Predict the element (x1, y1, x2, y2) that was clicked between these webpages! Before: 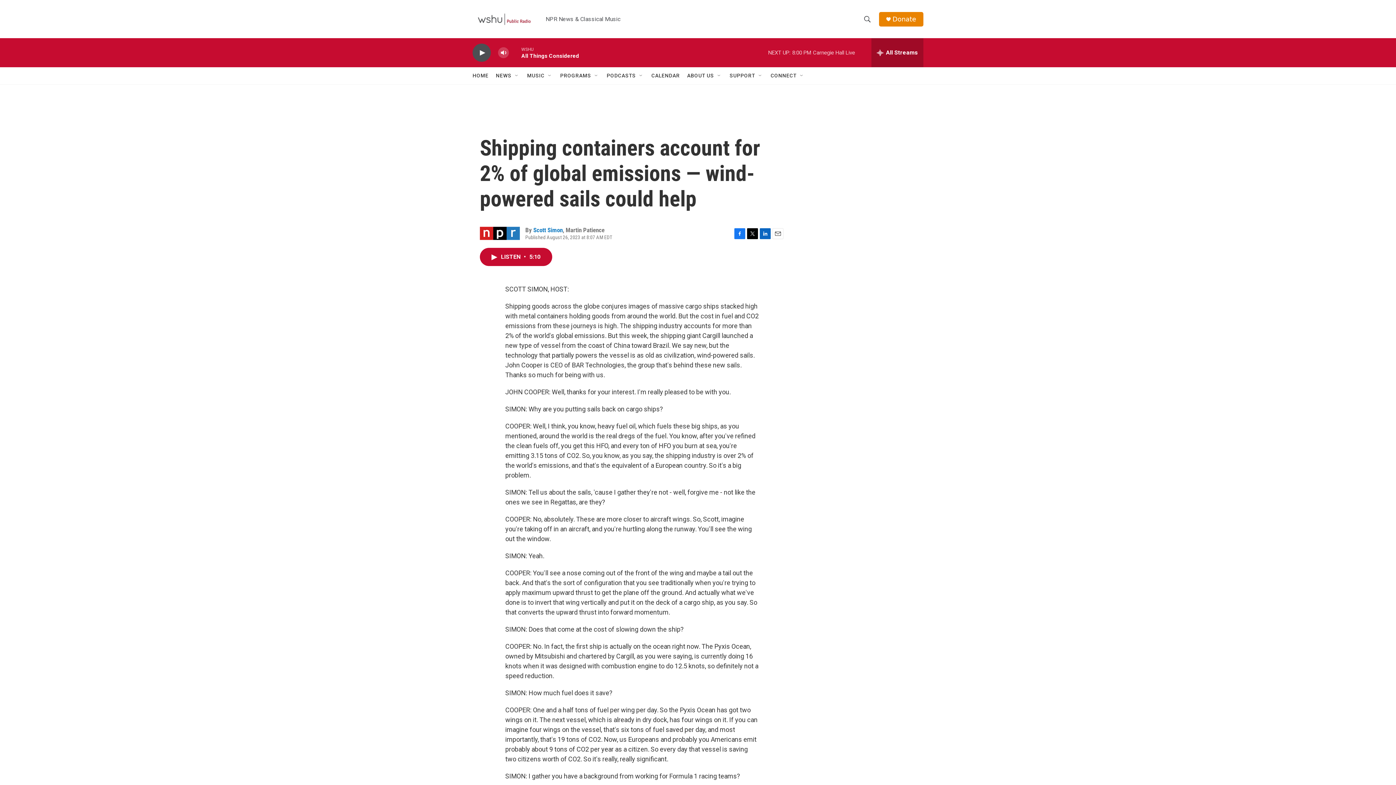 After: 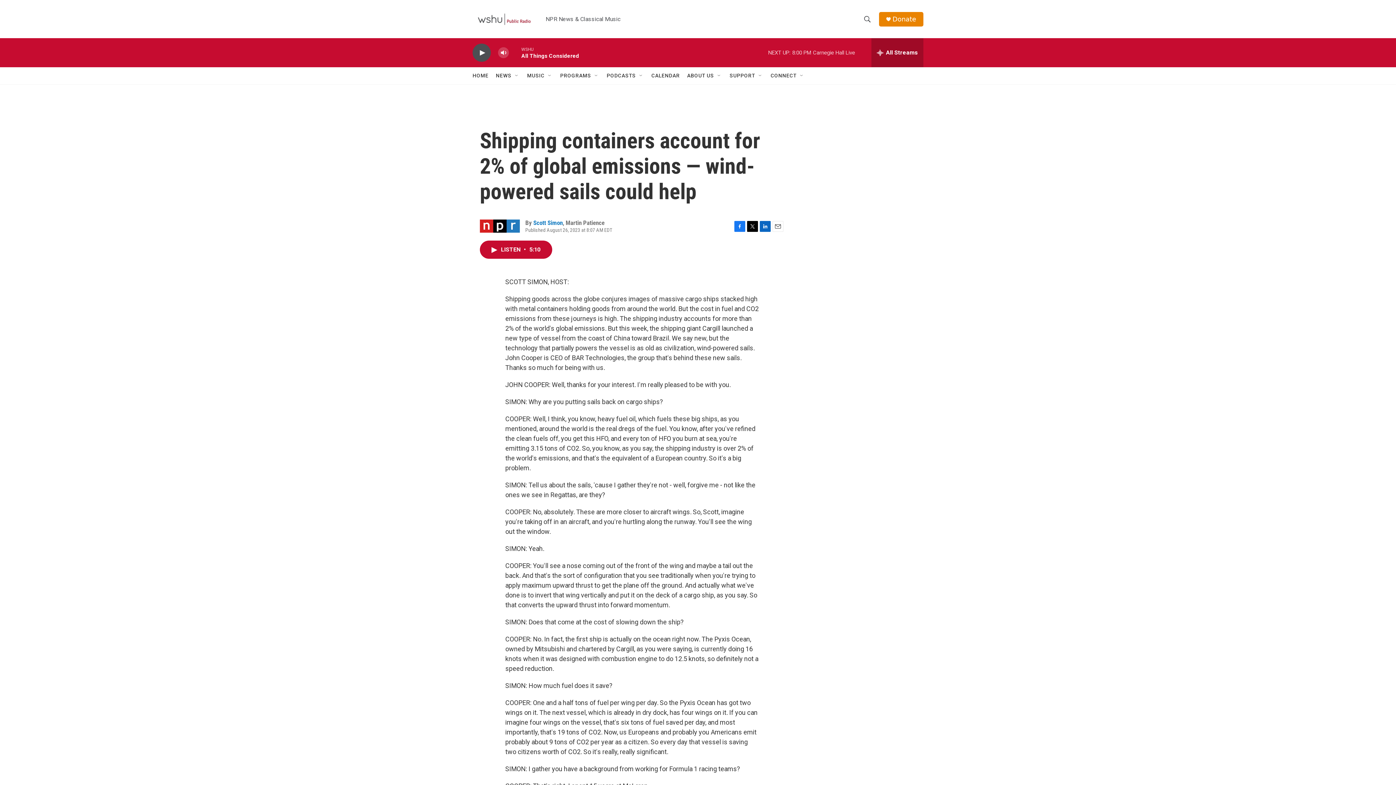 Action: label: Donate bbox: (892, 15, 916, 22)